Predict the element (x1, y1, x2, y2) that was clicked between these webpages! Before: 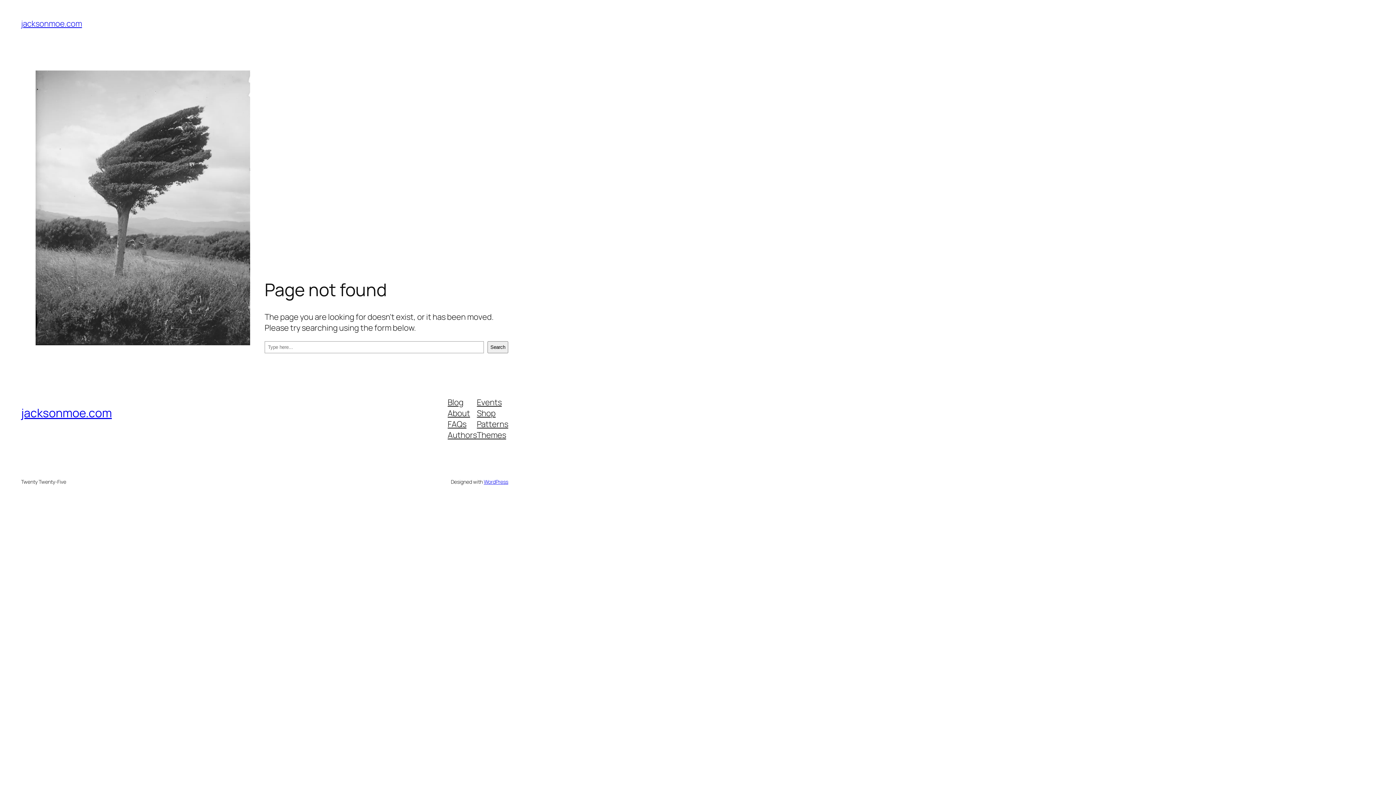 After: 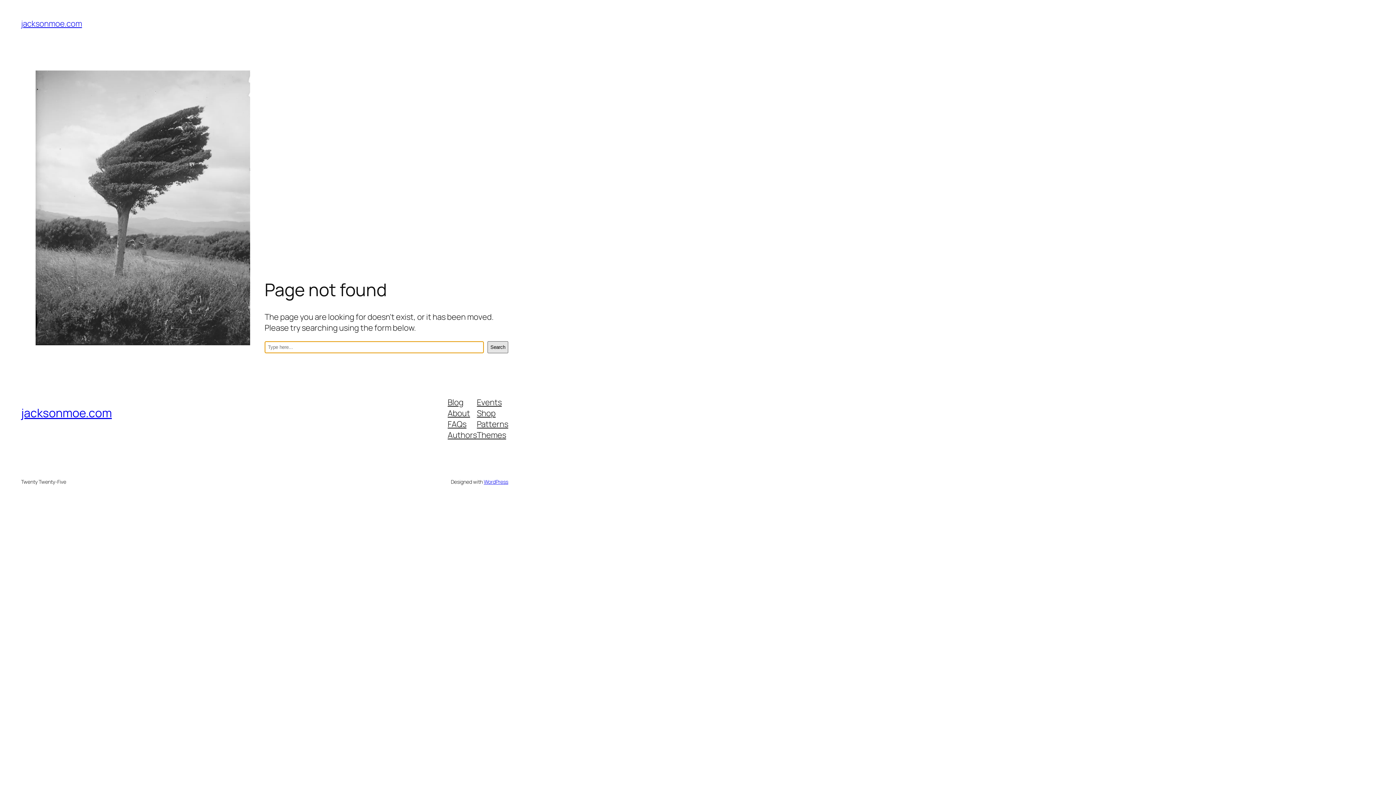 Action: bbox: (487, 341, 508, 353) label: Search